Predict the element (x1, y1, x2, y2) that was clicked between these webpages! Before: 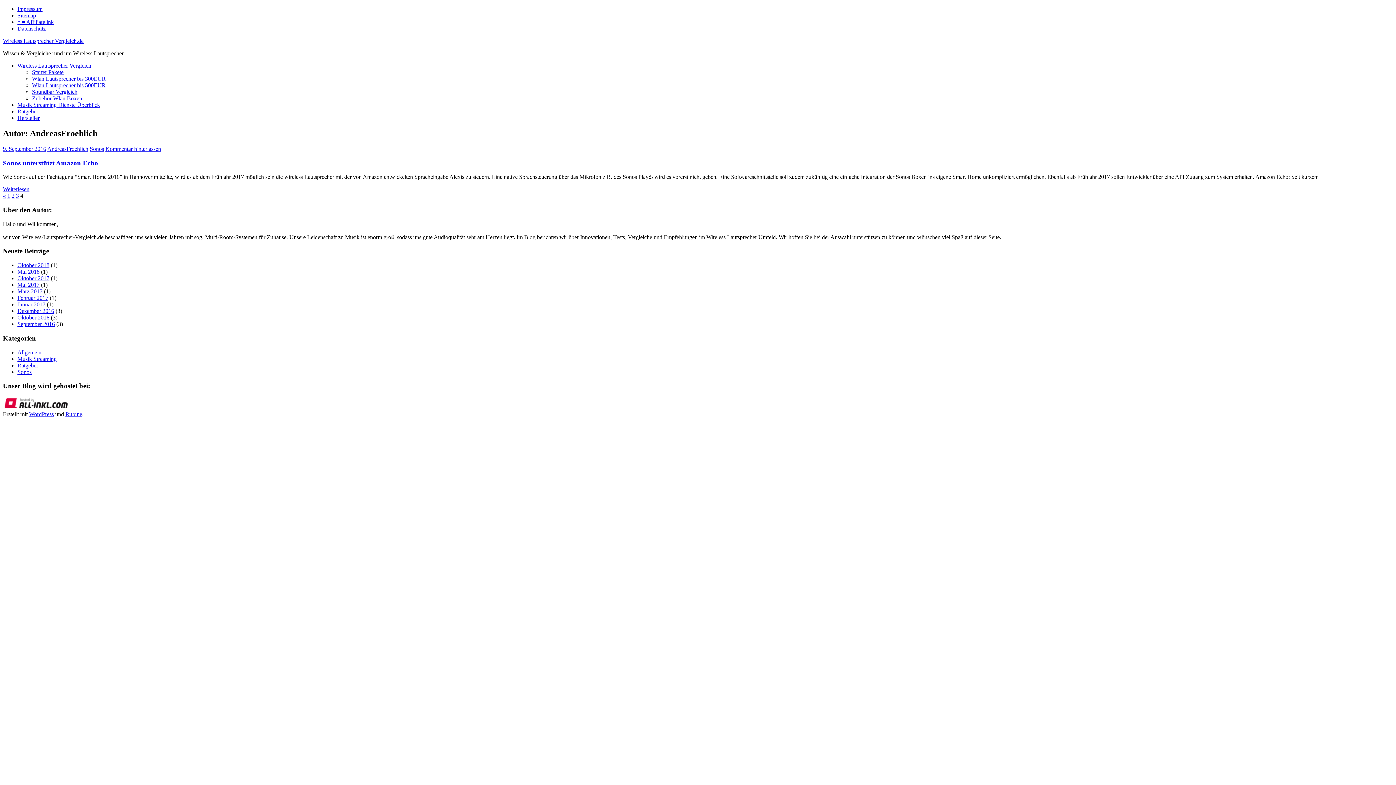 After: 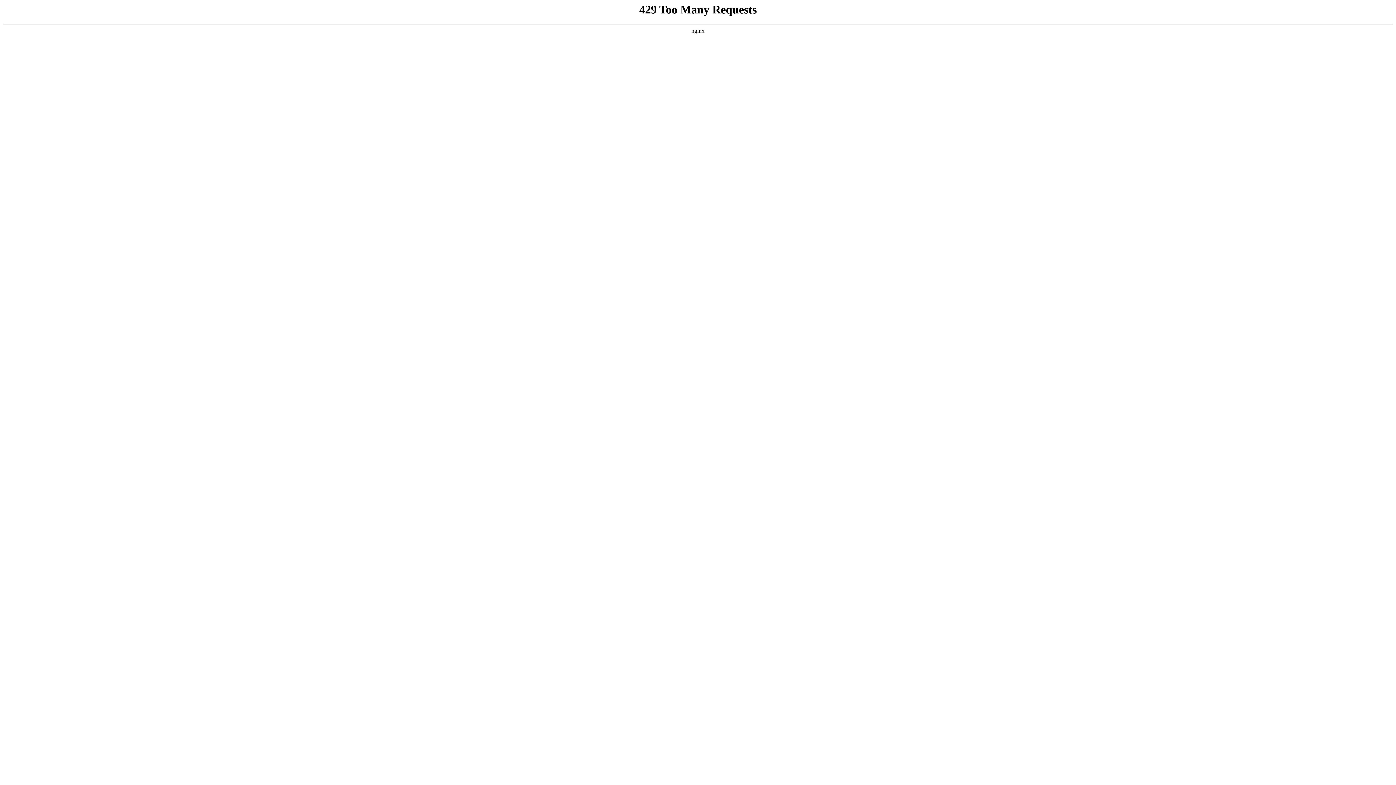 Action: bbox: (65, 411, 82, 417) label: Rubine